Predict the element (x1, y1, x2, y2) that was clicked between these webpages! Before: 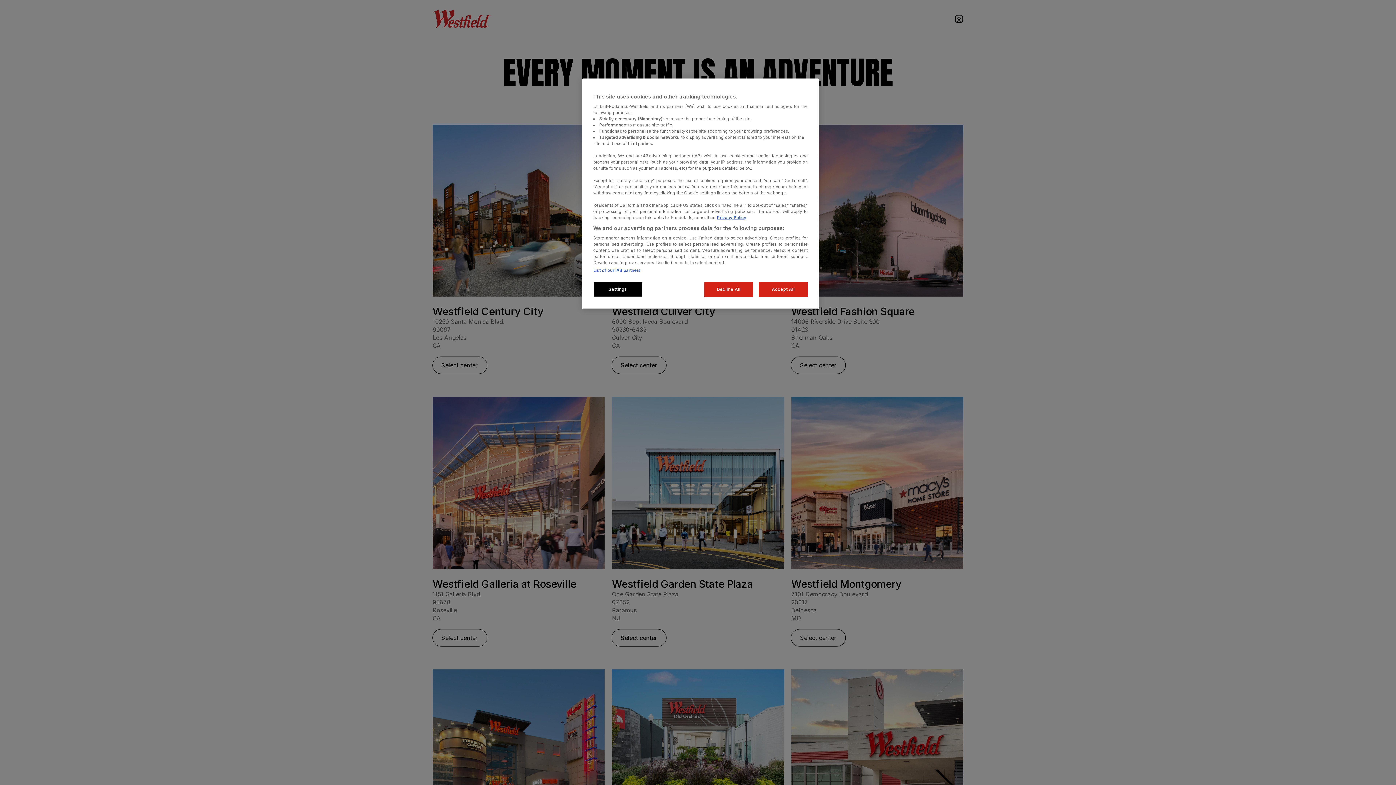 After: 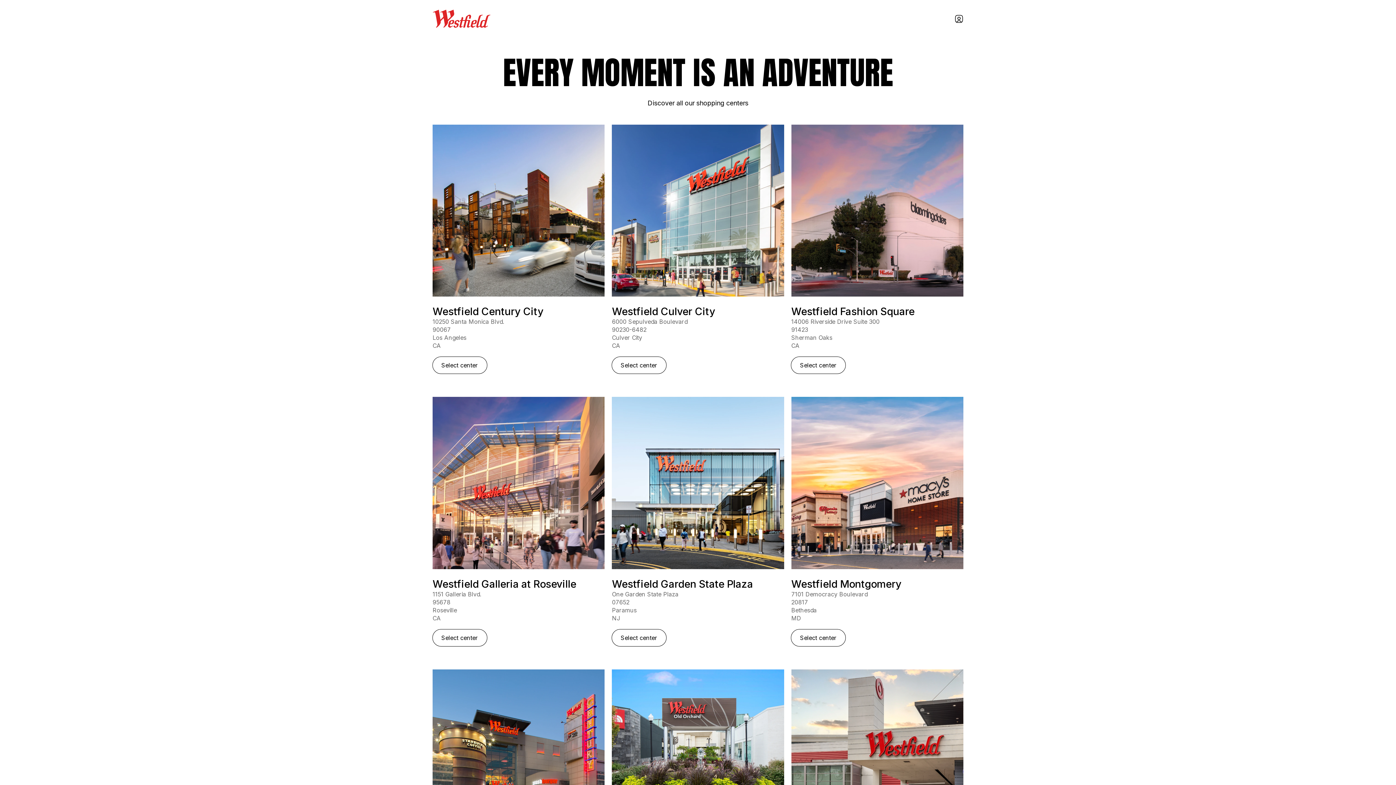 Action: label: Decline All bbox: (704, 282, 753, 297)